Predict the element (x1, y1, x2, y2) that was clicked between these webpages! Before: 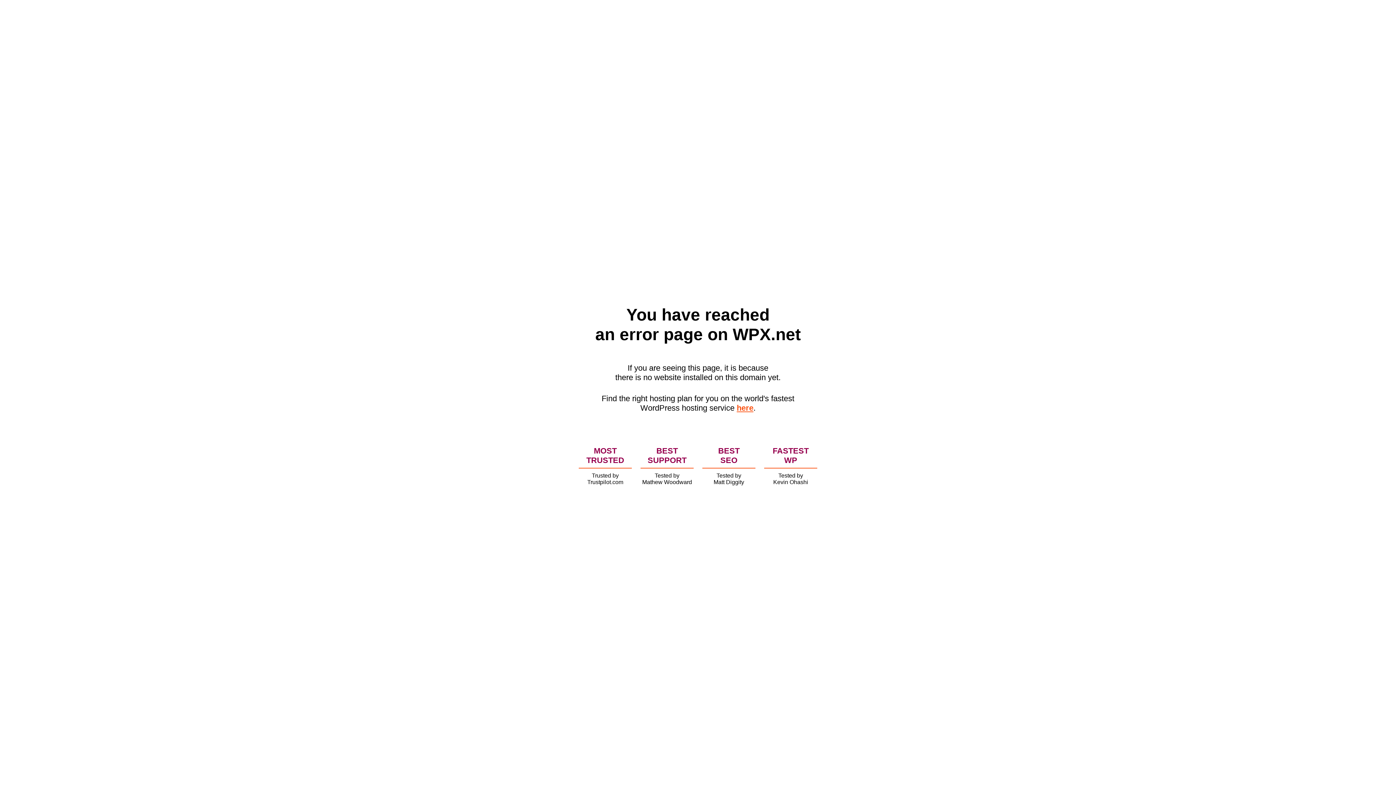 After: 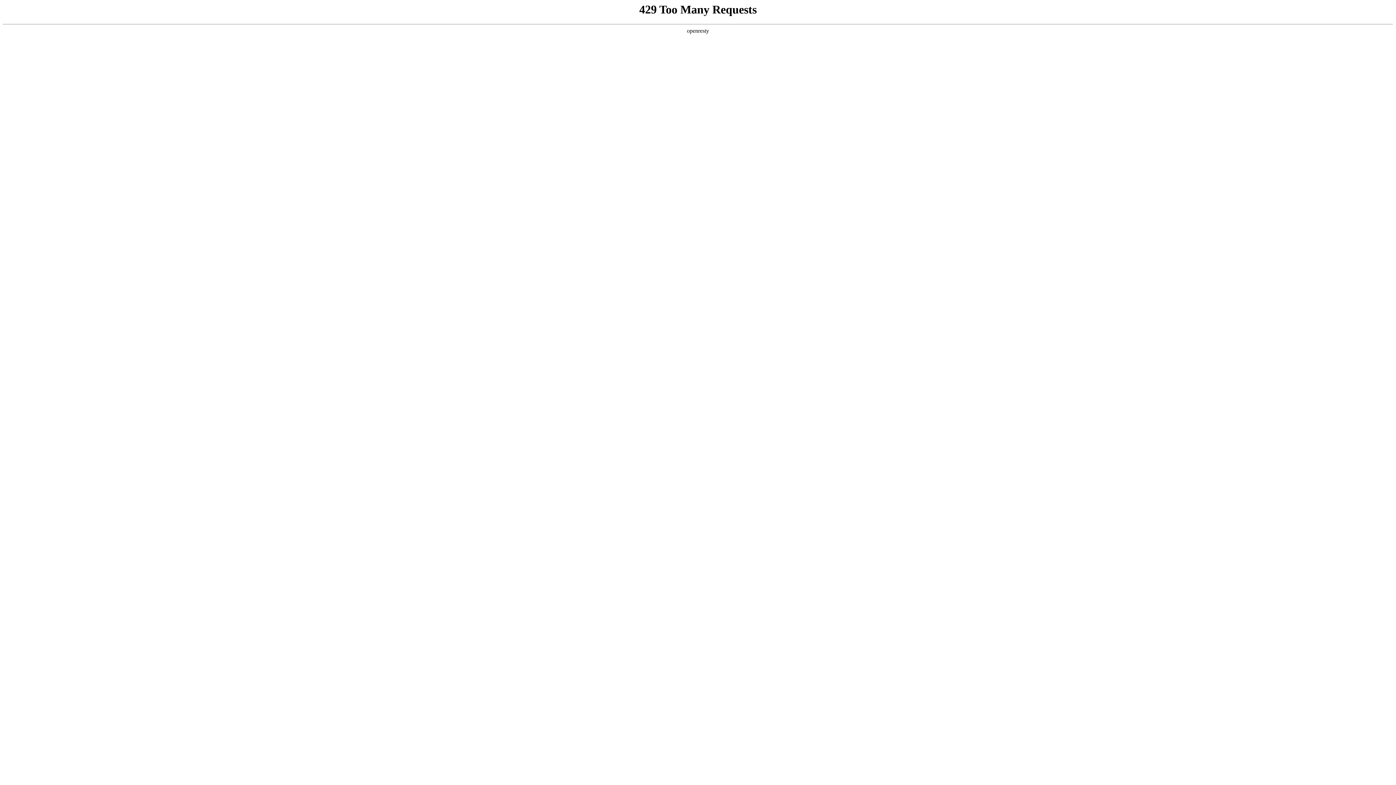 Action: bbox: (736, 403, 753, 412) label: here